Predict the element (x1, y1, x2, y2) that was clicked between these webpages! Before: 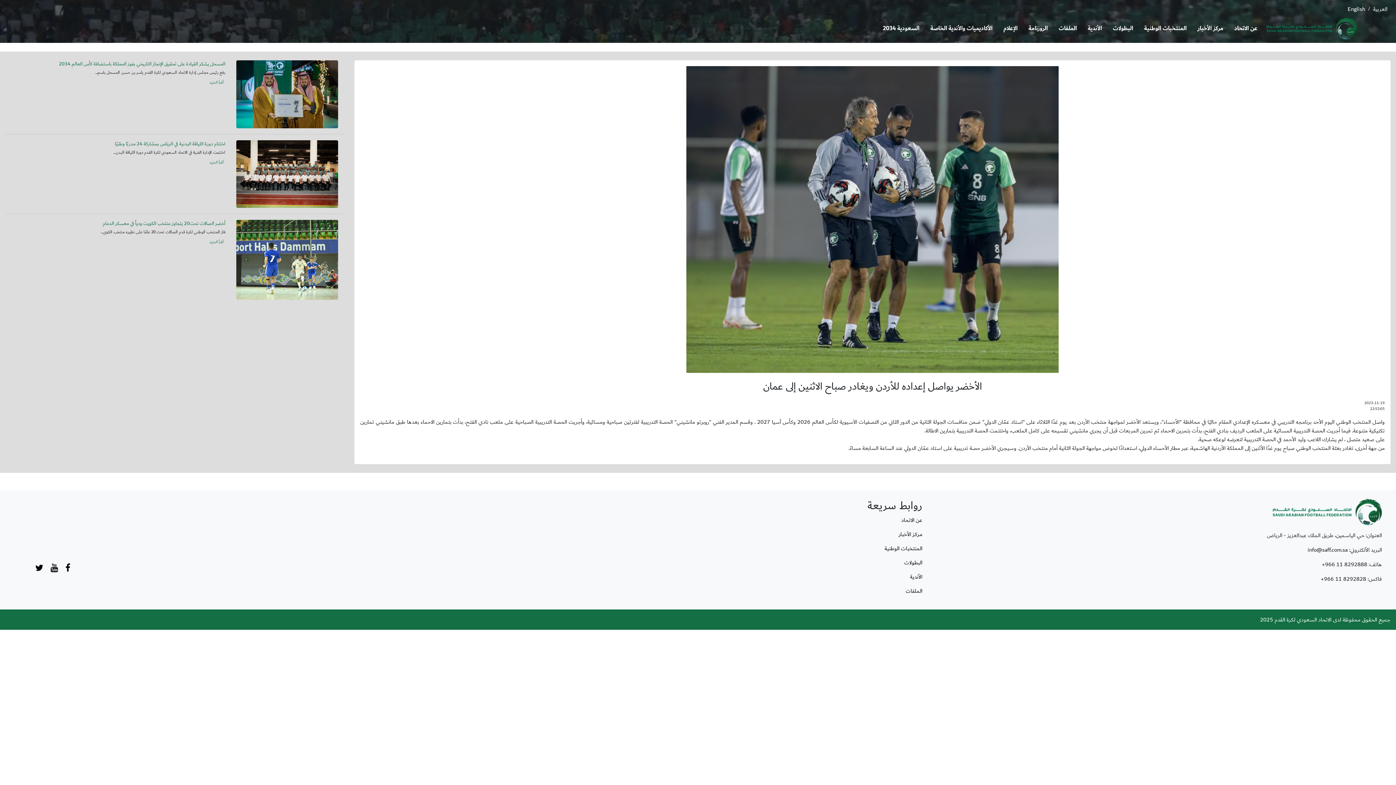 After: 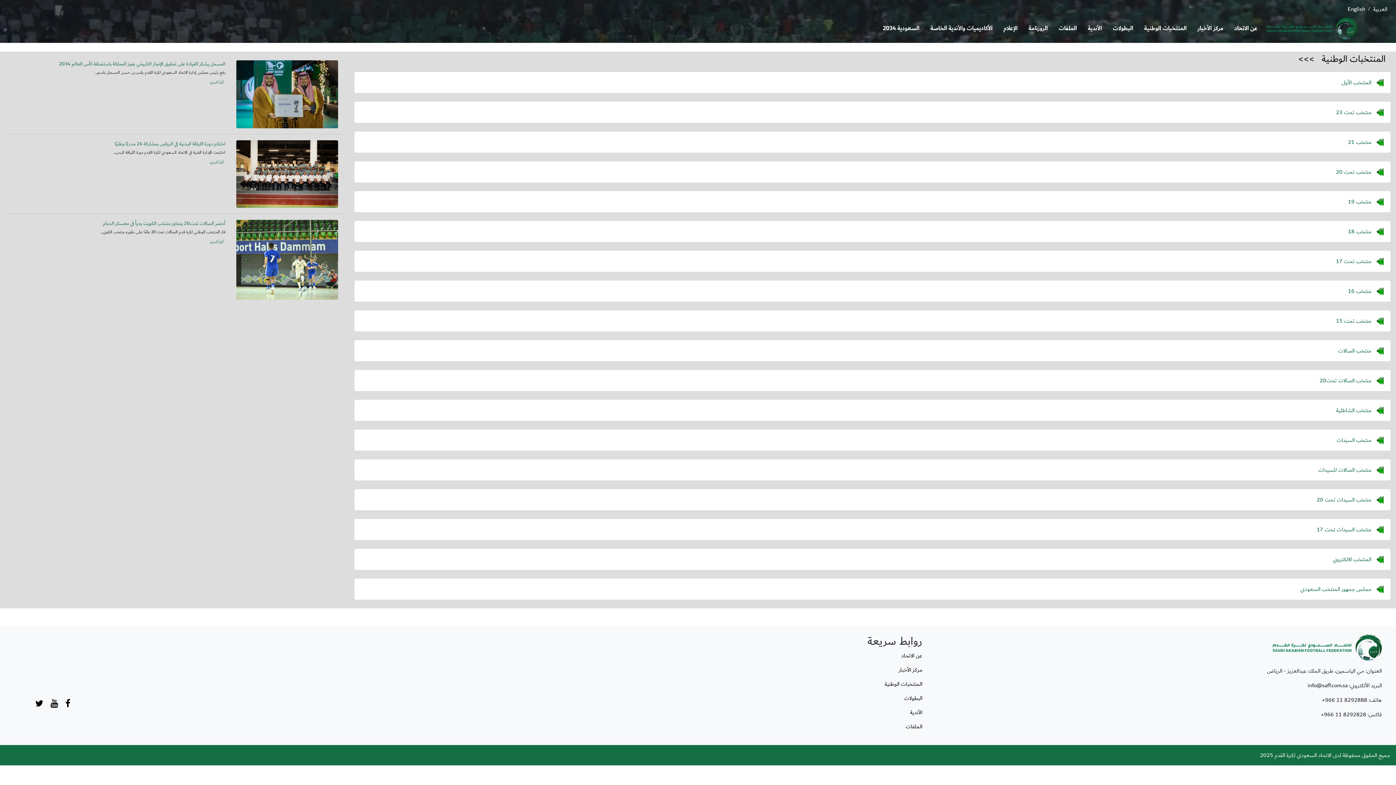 Action: label: المنتخبات الوطنية bbox: (1138, 22, 1192, 34)